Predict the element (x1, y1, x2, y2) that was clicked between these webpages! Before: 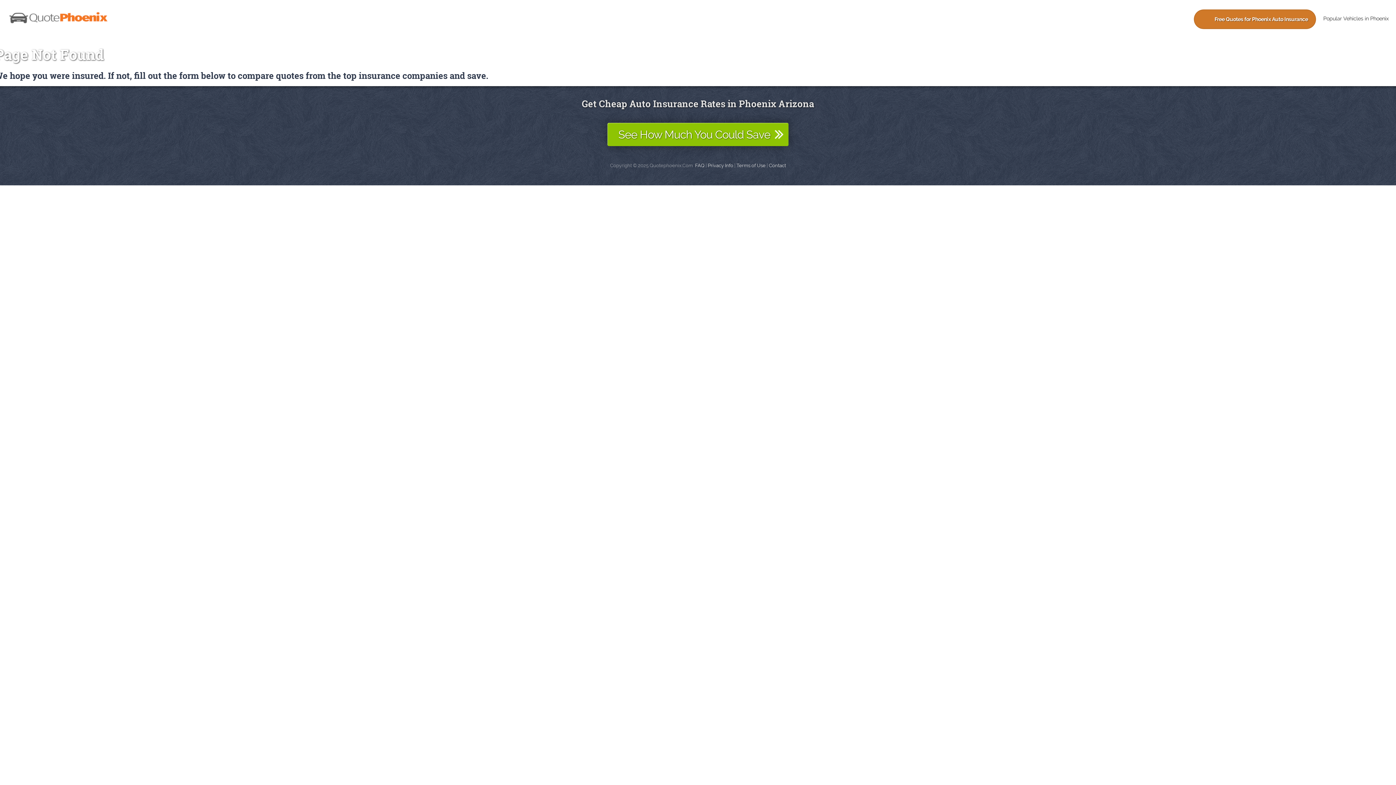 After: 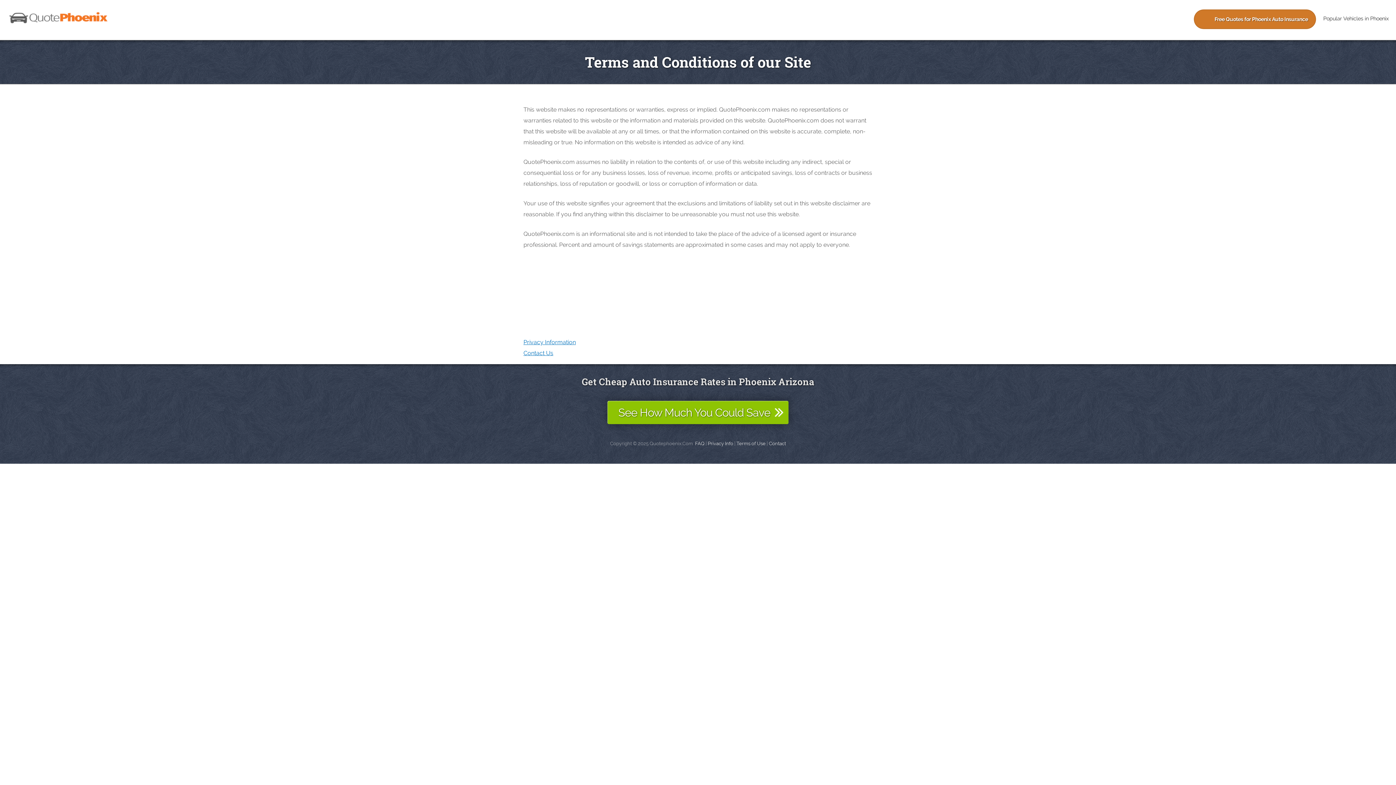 Action: bbox: (736, 162, 765, 168) label: Terms of Use